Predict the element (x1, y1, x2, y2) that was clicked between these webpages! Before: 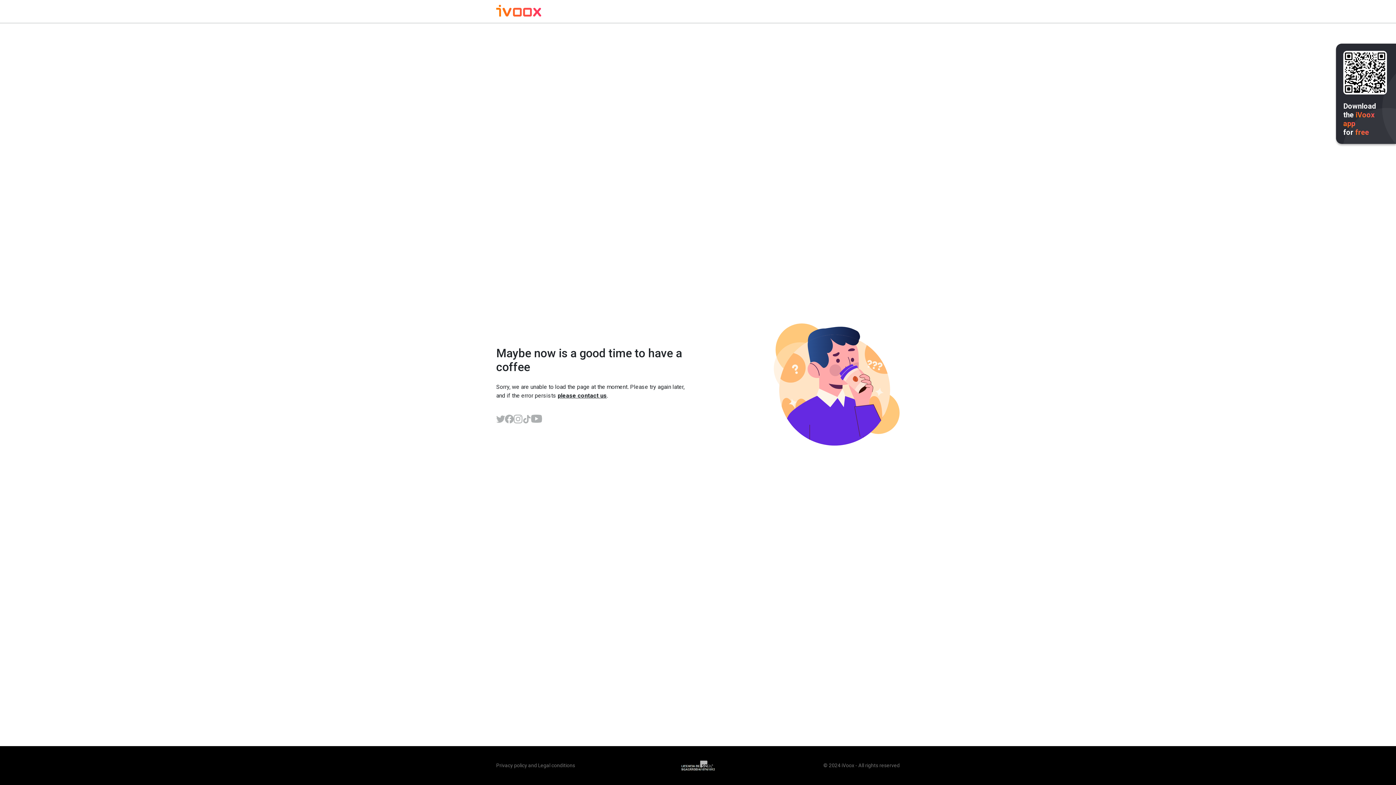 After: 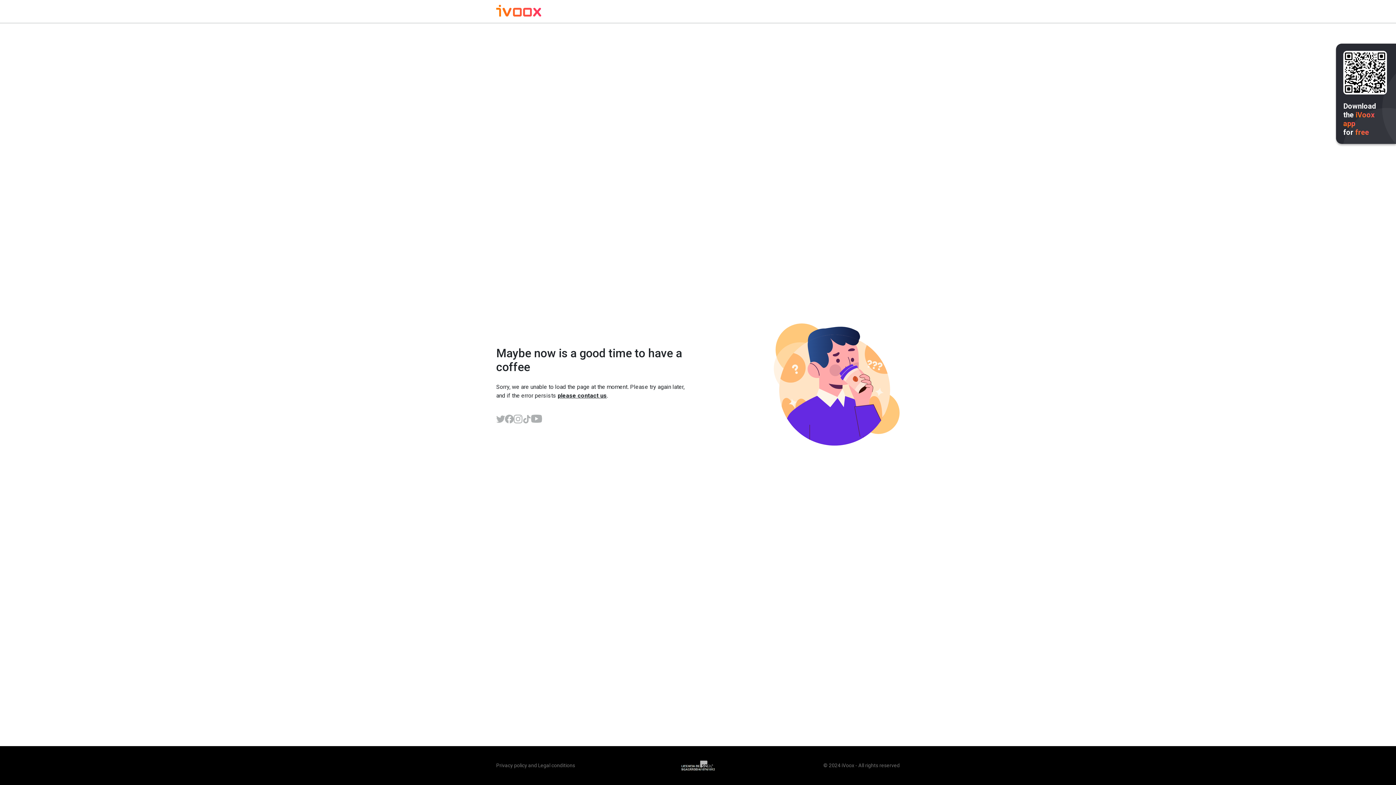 Action: bbox: (531, 414, 542, 423)